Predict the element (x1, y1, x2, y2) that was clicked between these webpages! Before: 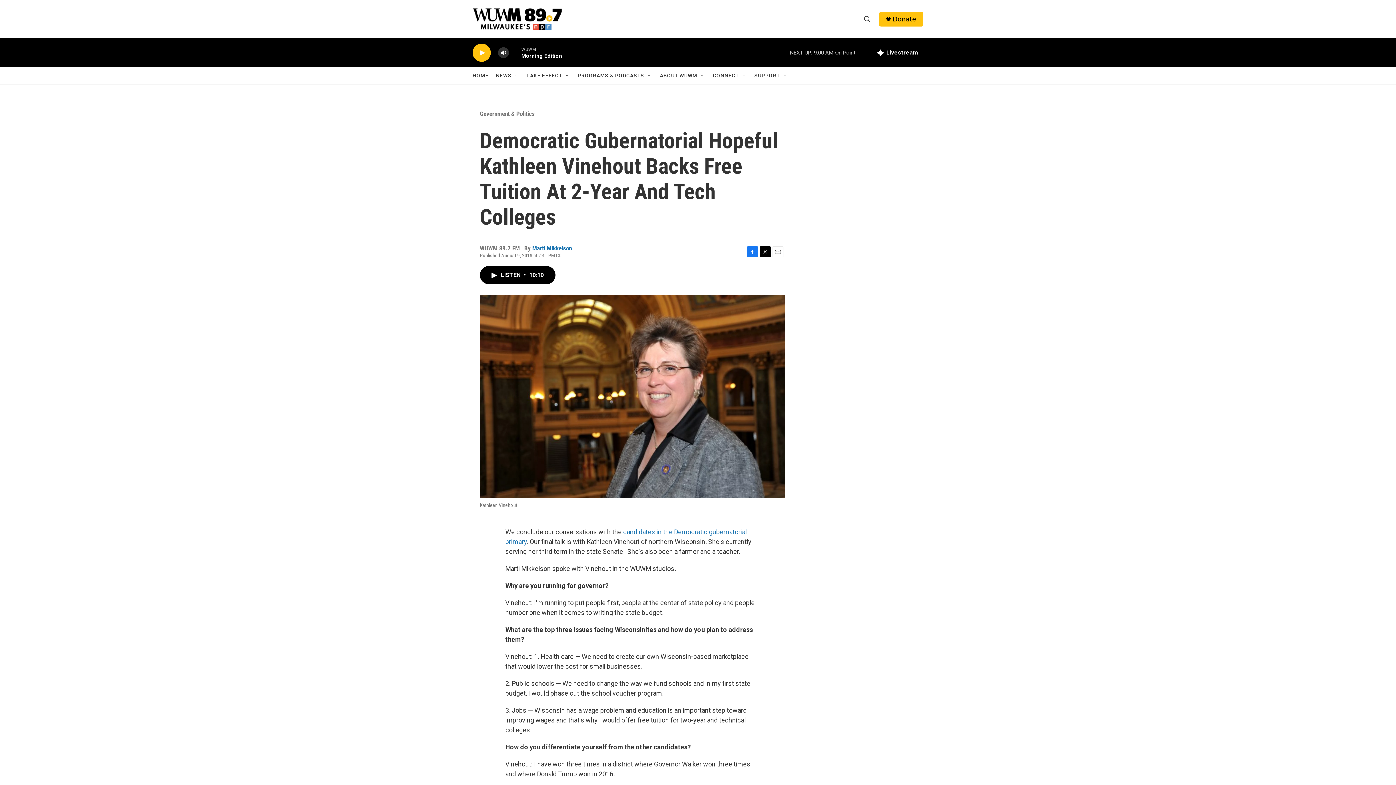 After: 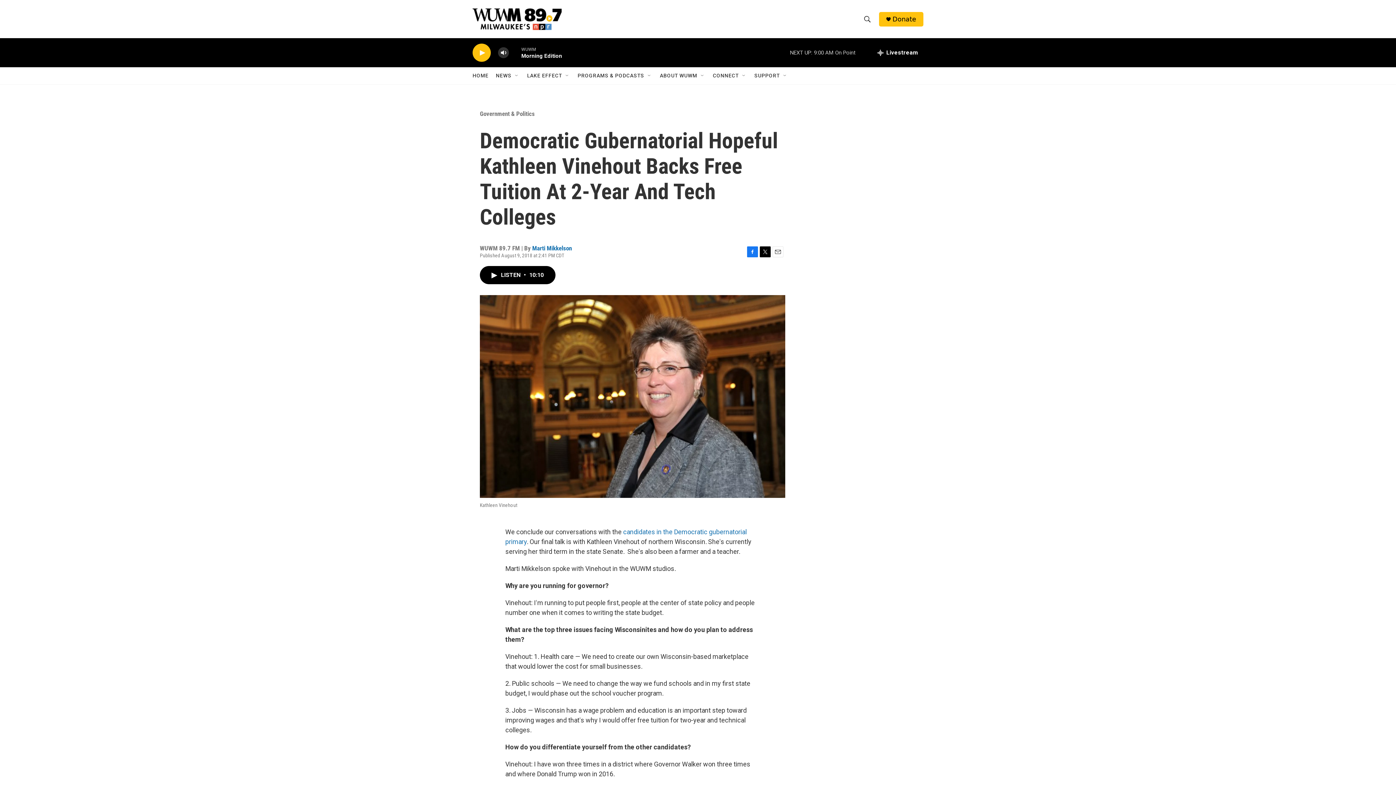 Action: bbox: (892, 15, 916, 22) label: Donate